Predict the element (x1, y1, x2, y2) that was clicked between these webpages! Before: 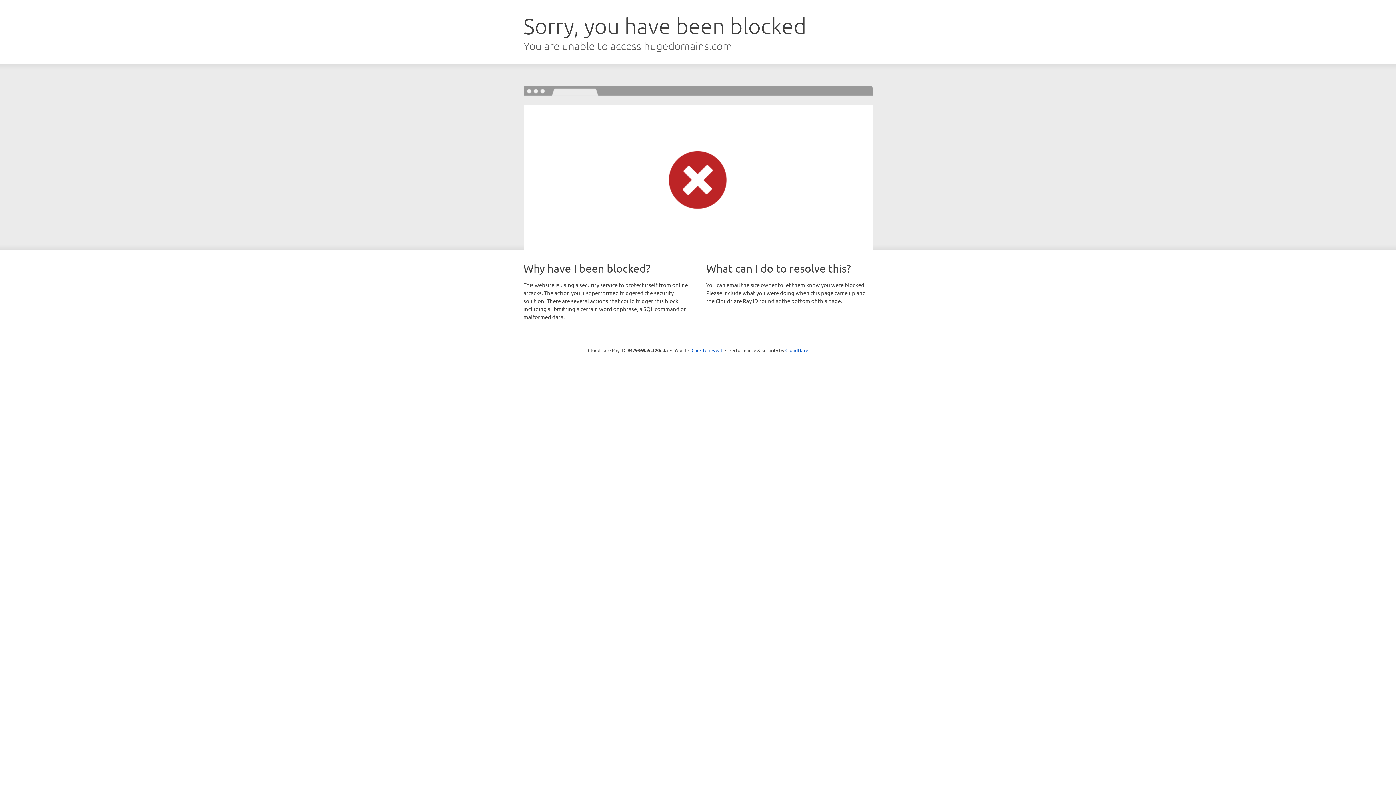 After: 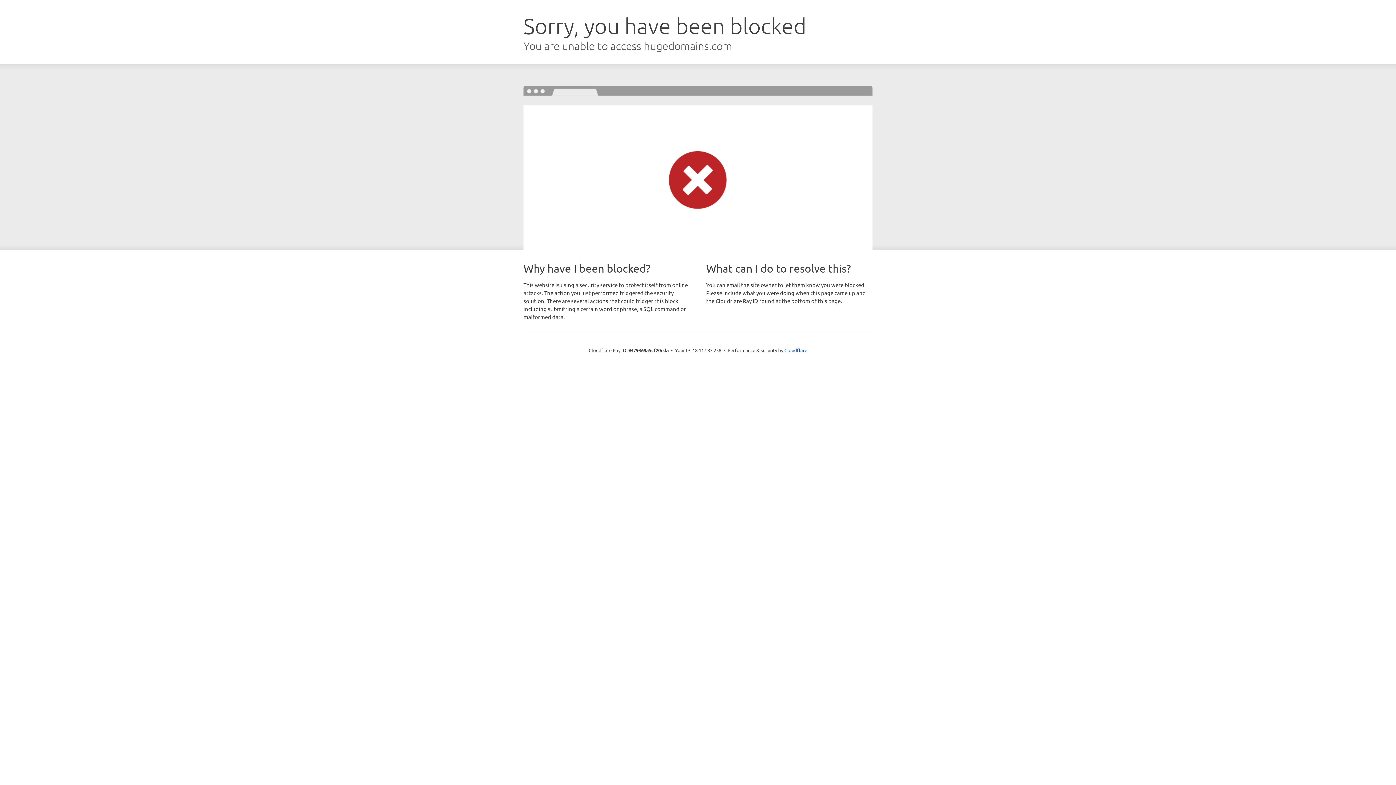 Action: bbox: (691, 346, 722, 353) label: Click to reveal